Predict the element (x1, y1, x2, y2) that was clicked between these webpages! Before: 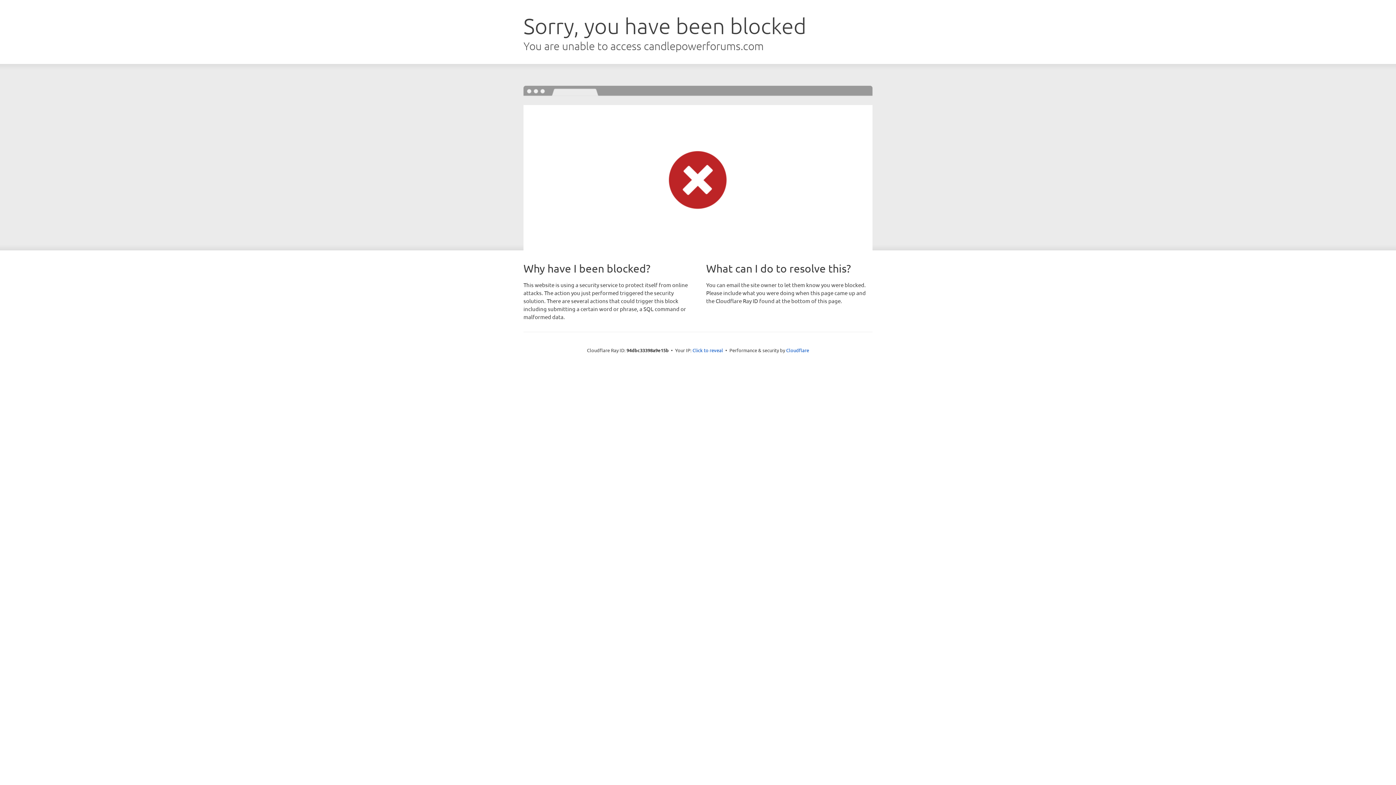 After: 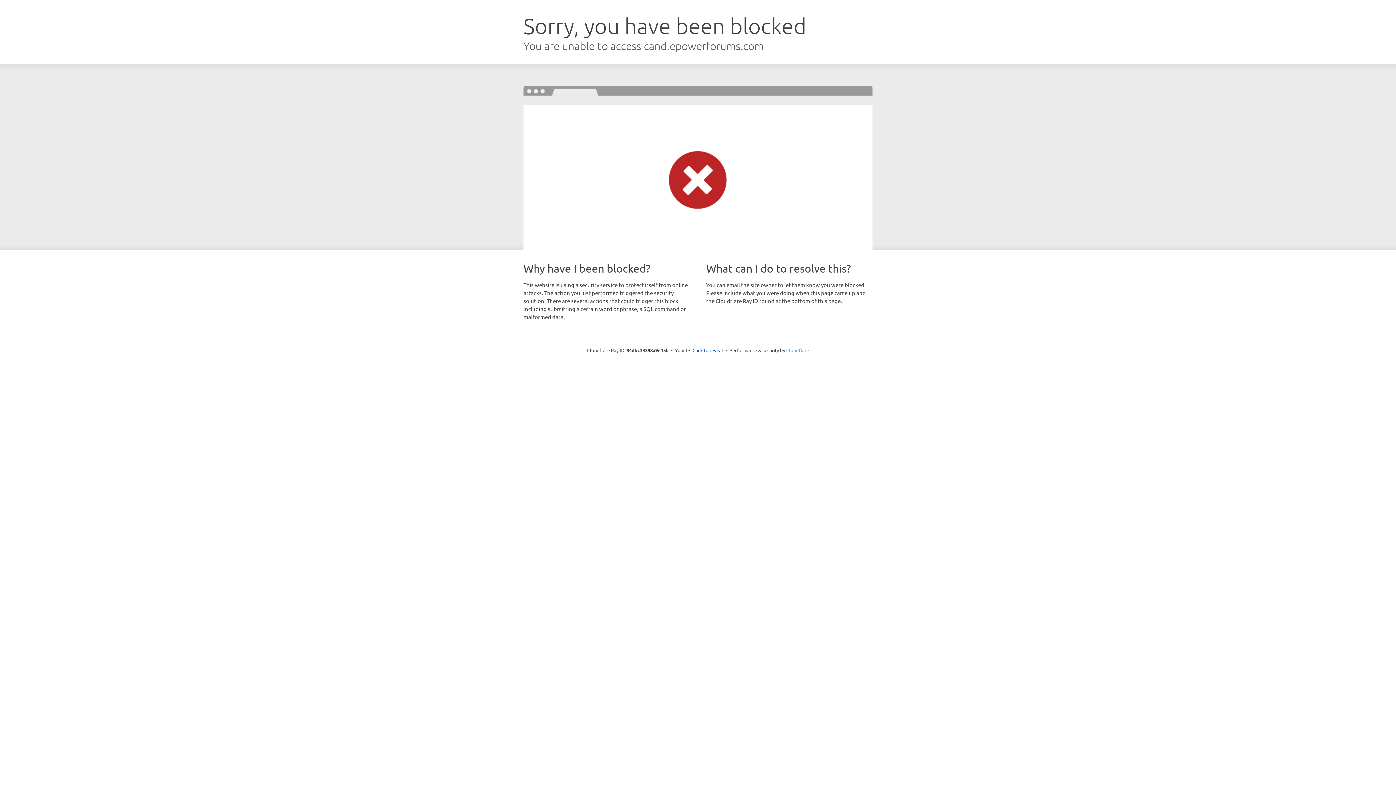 Action: bbox: (786, 347, 809, 353) label: Cloudflare